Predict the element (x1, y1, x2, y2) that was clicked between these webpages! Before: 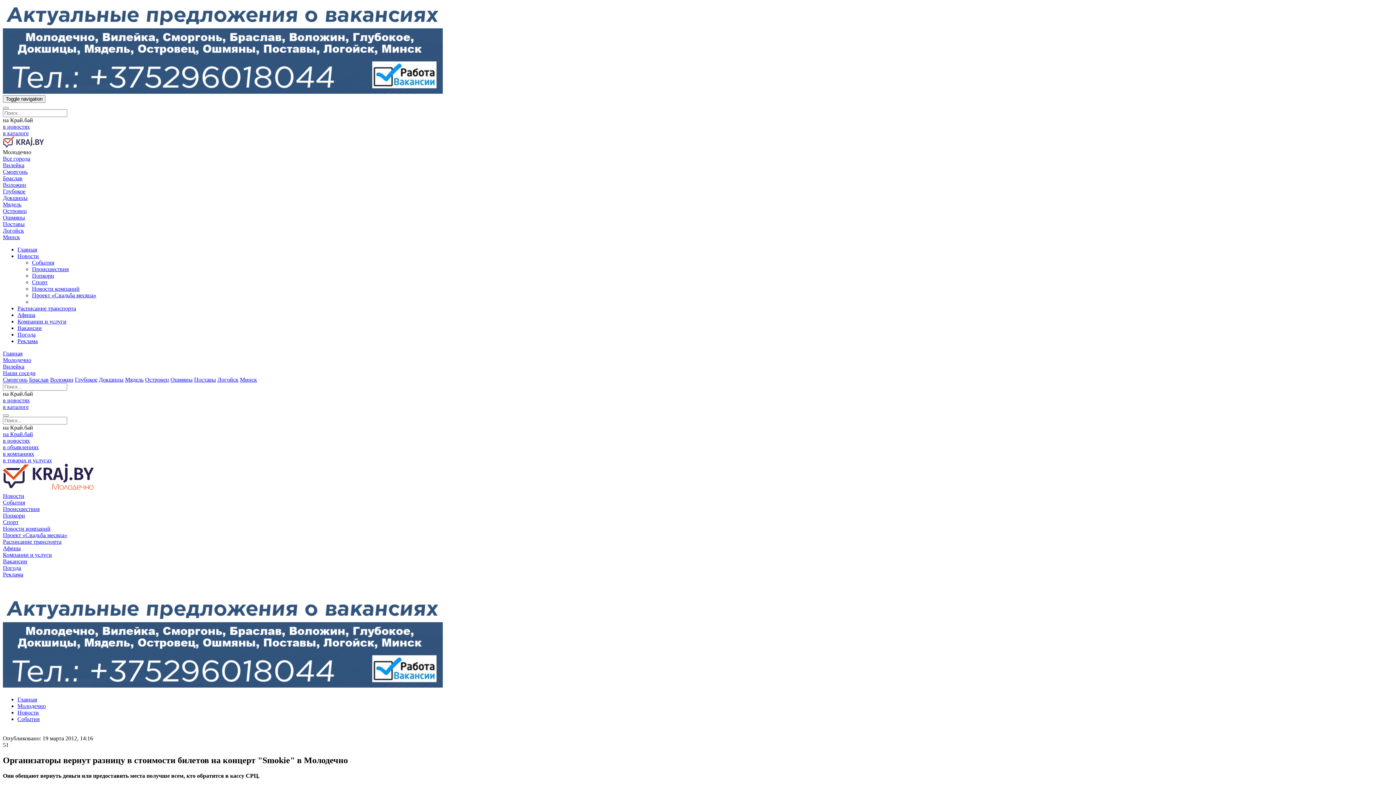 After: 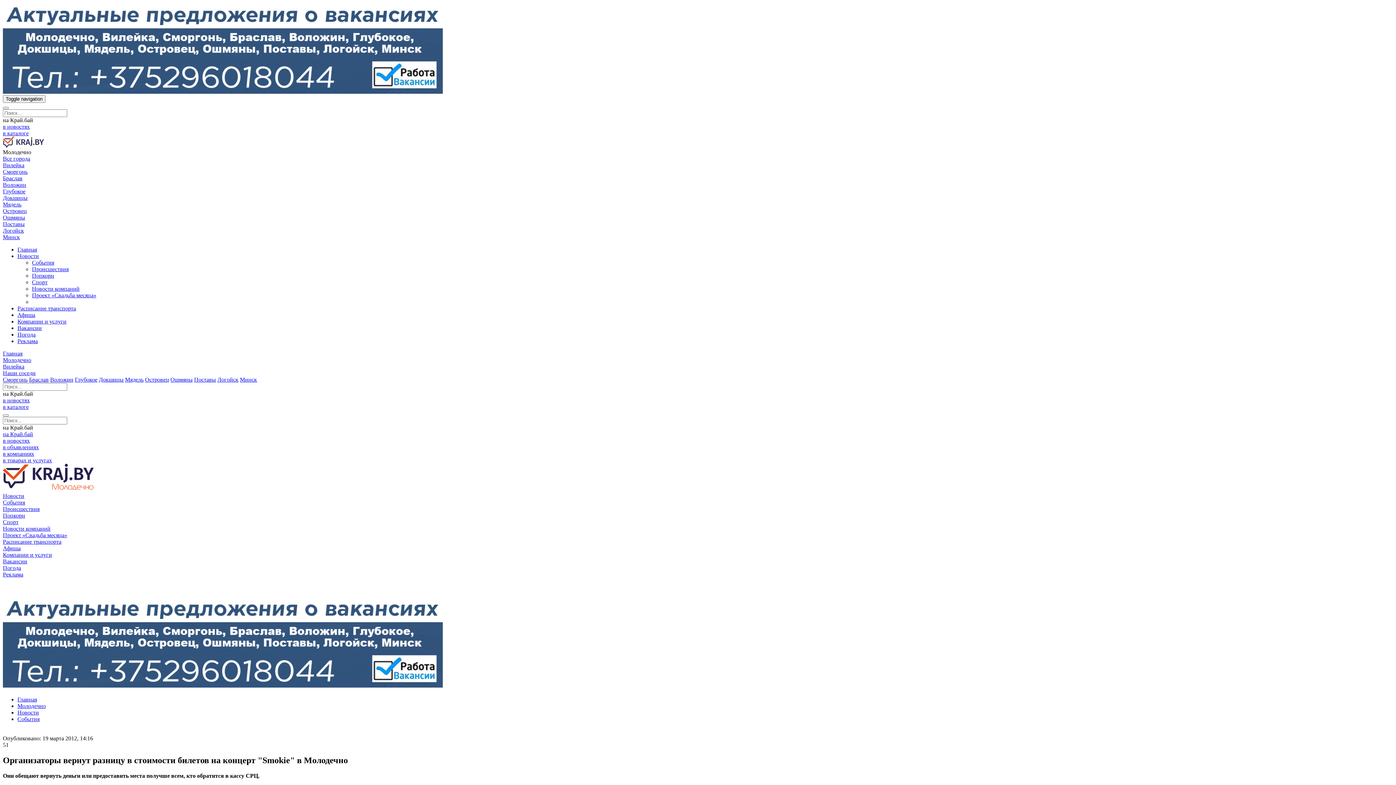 Action: label: на Край.бай bbox: (2, 431, 33, 437)